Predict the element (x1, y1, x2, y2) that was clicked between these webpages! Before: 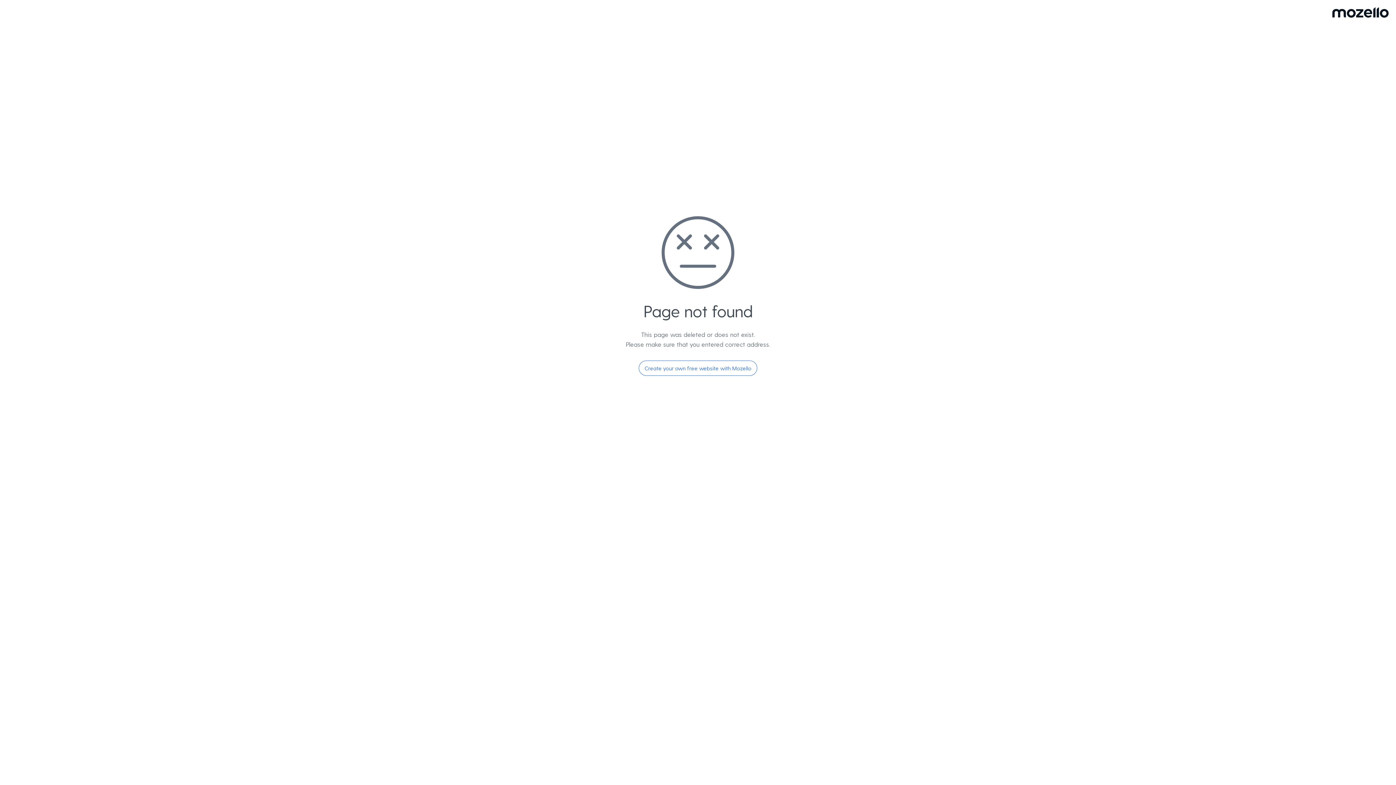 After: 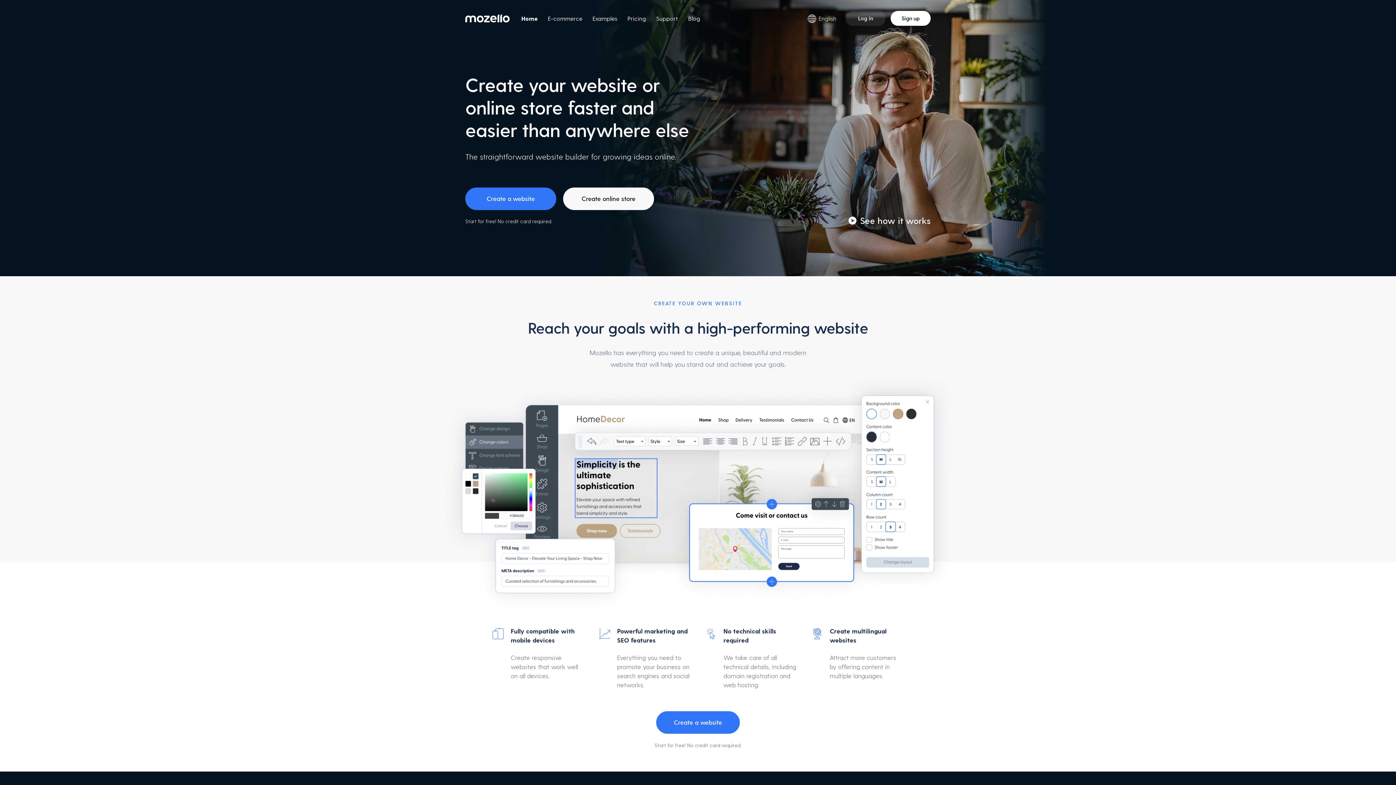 Action: bbox: (638, 360, 757, 376) label: Create your own free website with Mozello